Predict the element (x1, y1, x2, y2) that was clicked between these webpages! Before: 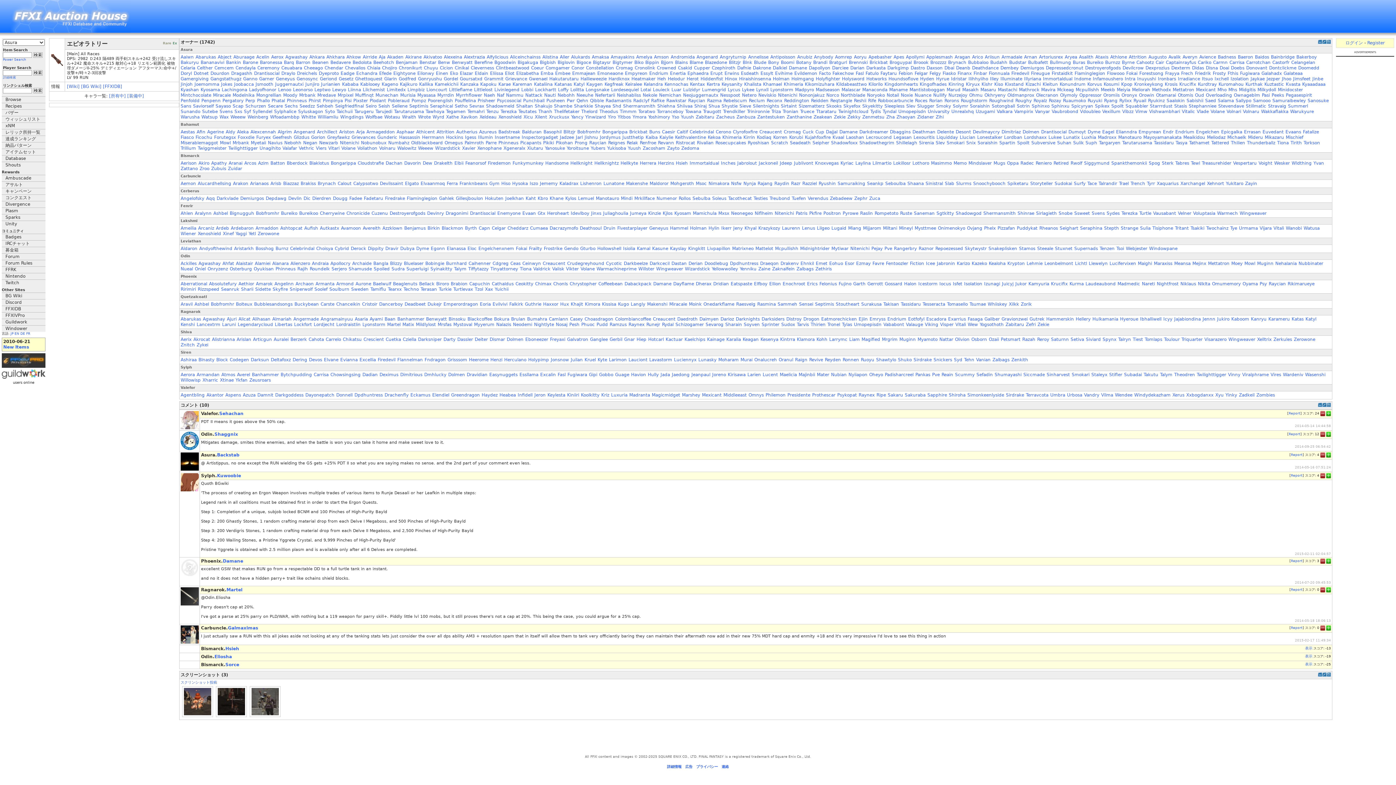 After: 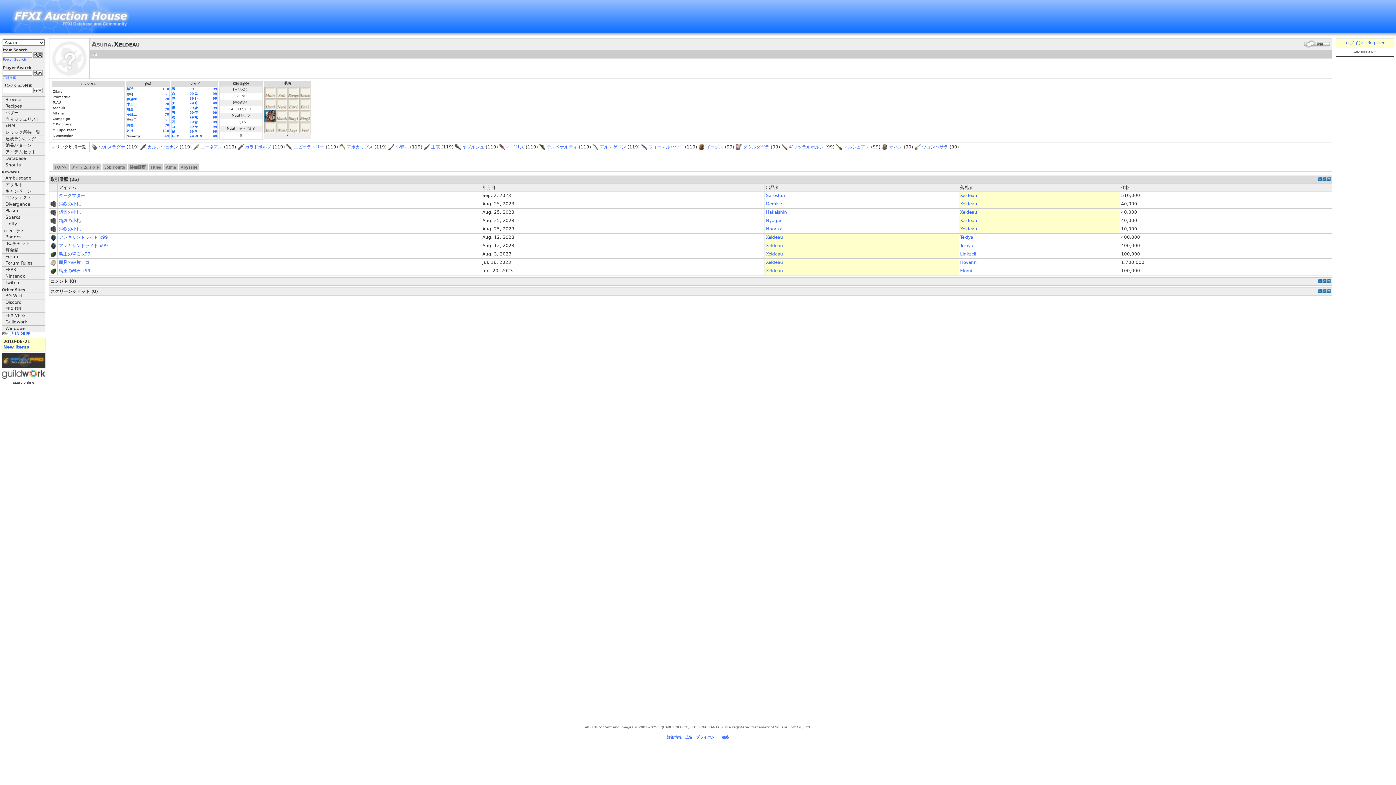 Action: bbox: (479, 114, 496, 119) label: Xeldeau